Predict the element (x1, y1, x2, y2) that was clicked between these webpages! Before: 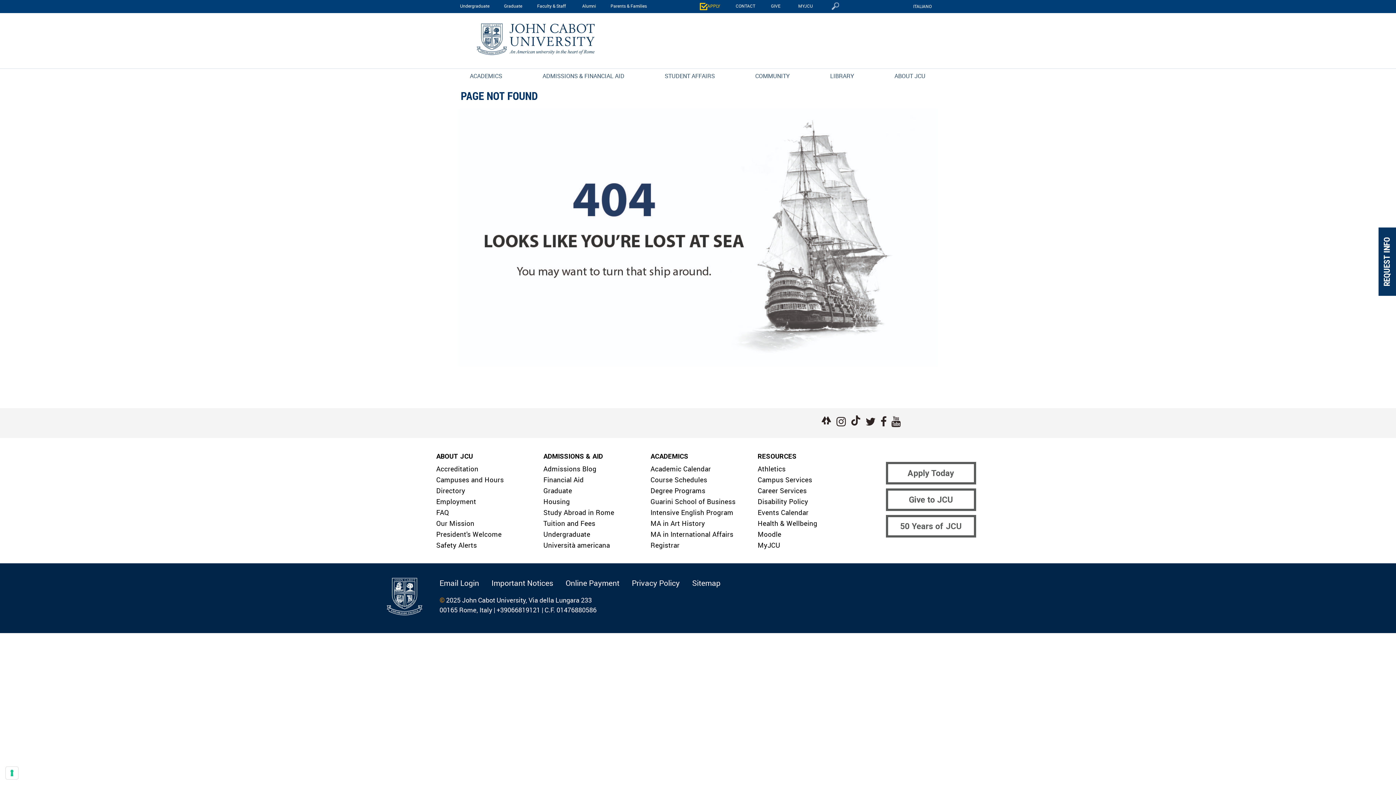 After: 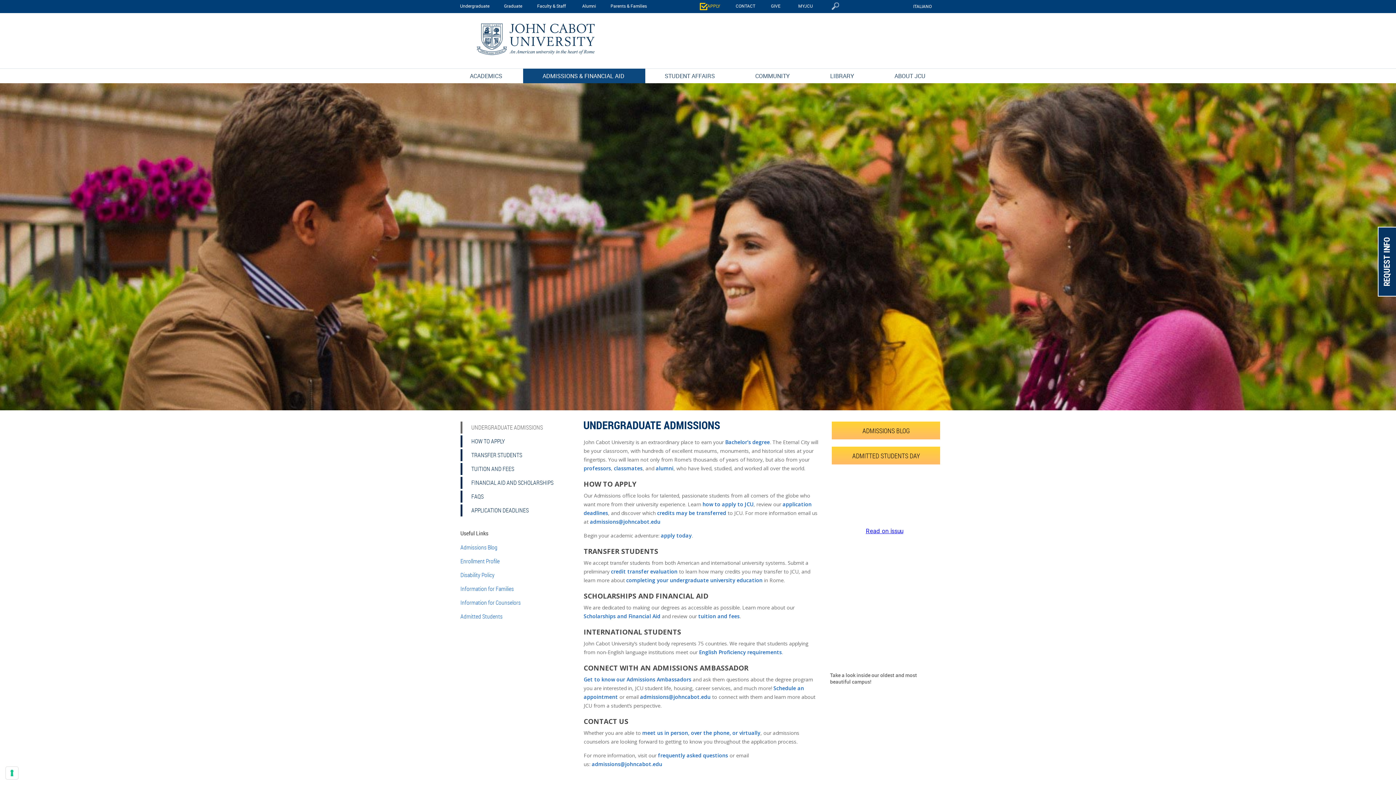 Action: bbox: (543, 529, 590, 539) label: Undergraduate